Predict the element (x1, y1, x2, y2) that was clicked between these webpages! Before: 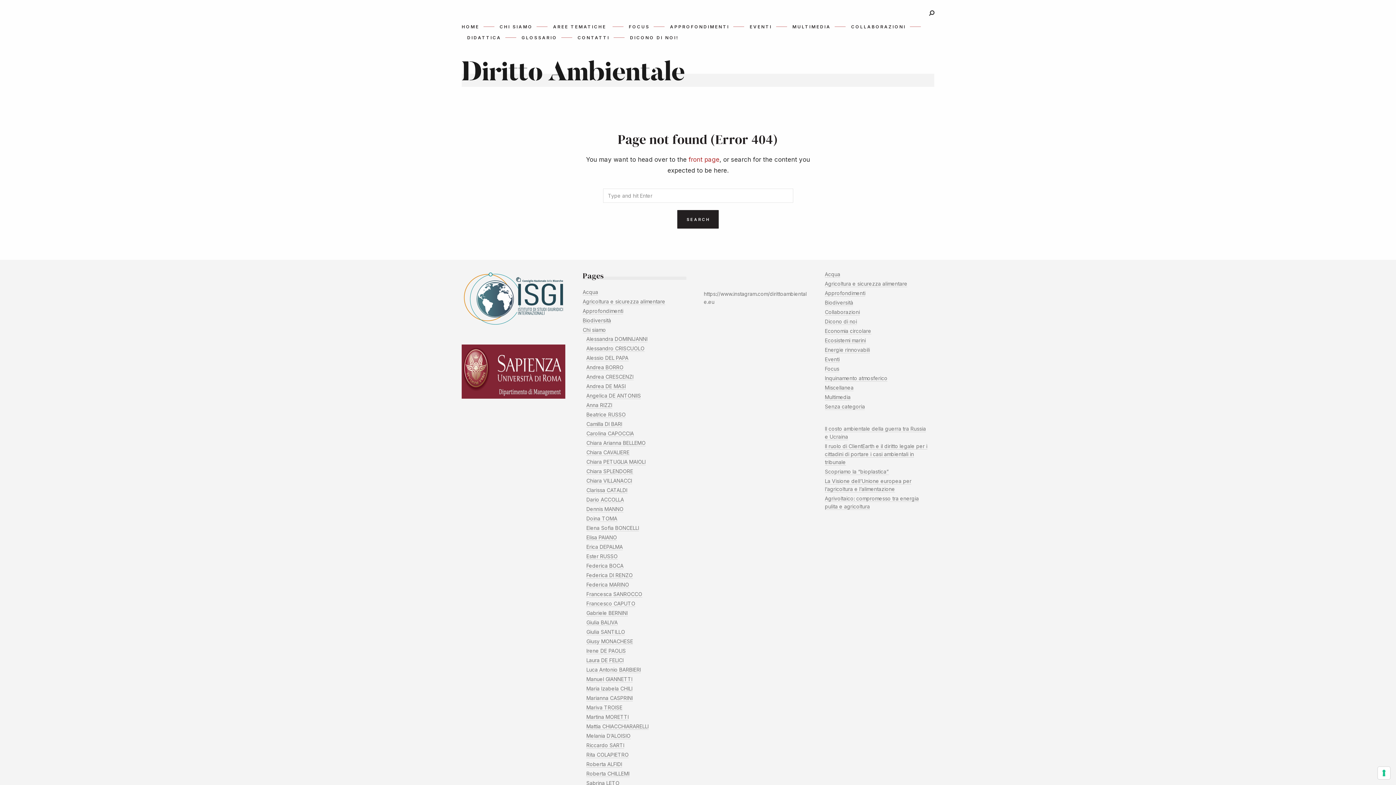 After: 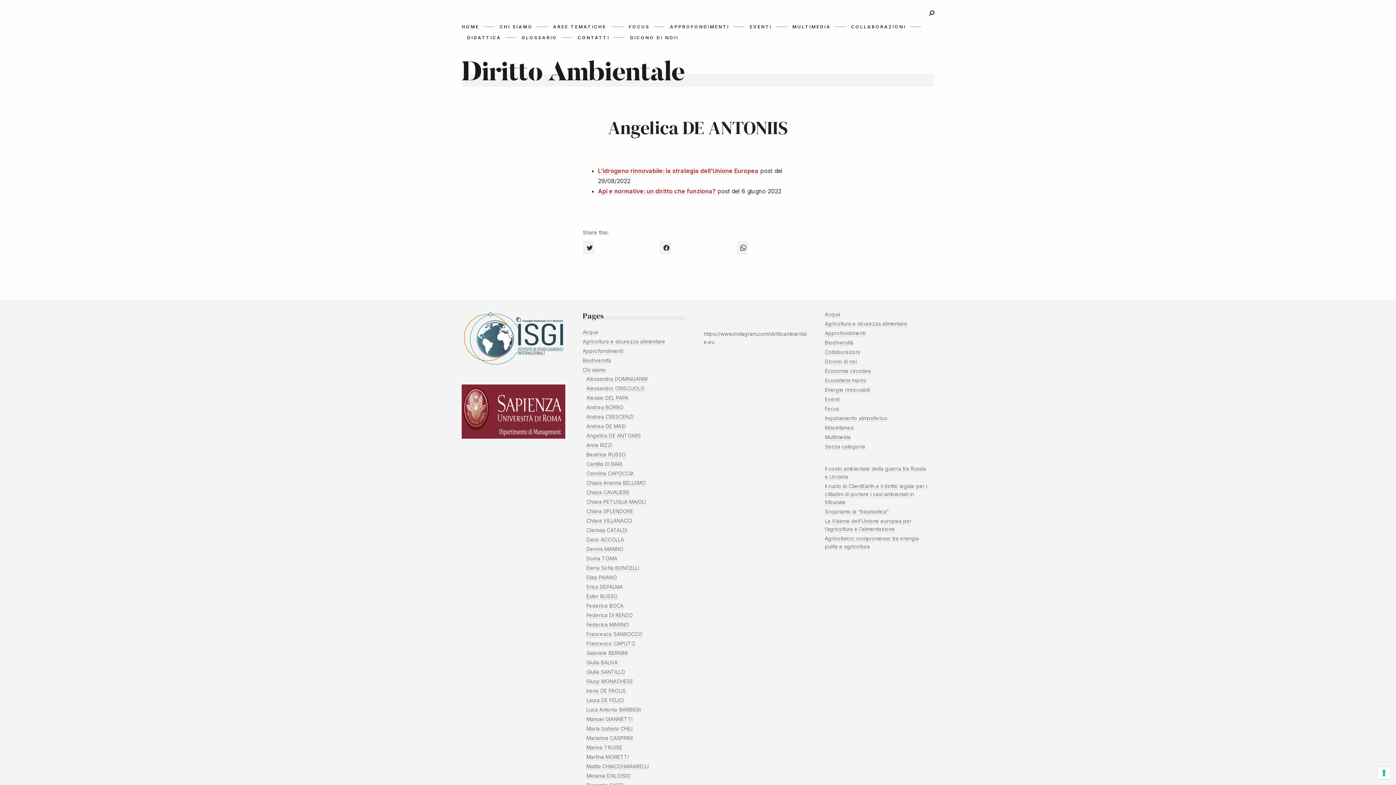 Action: bbox: (586, 392, 641, 399) label: Angelica DE ANTONIIS